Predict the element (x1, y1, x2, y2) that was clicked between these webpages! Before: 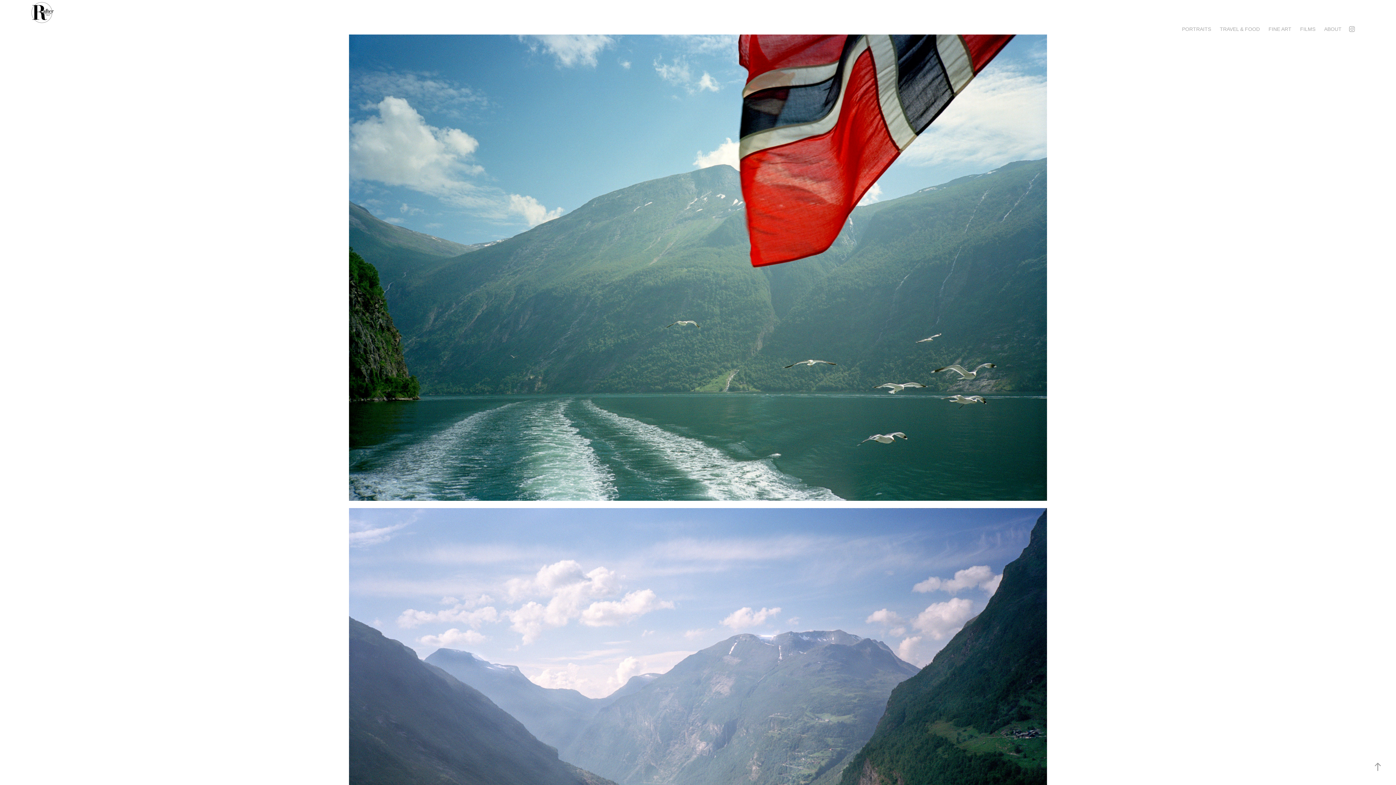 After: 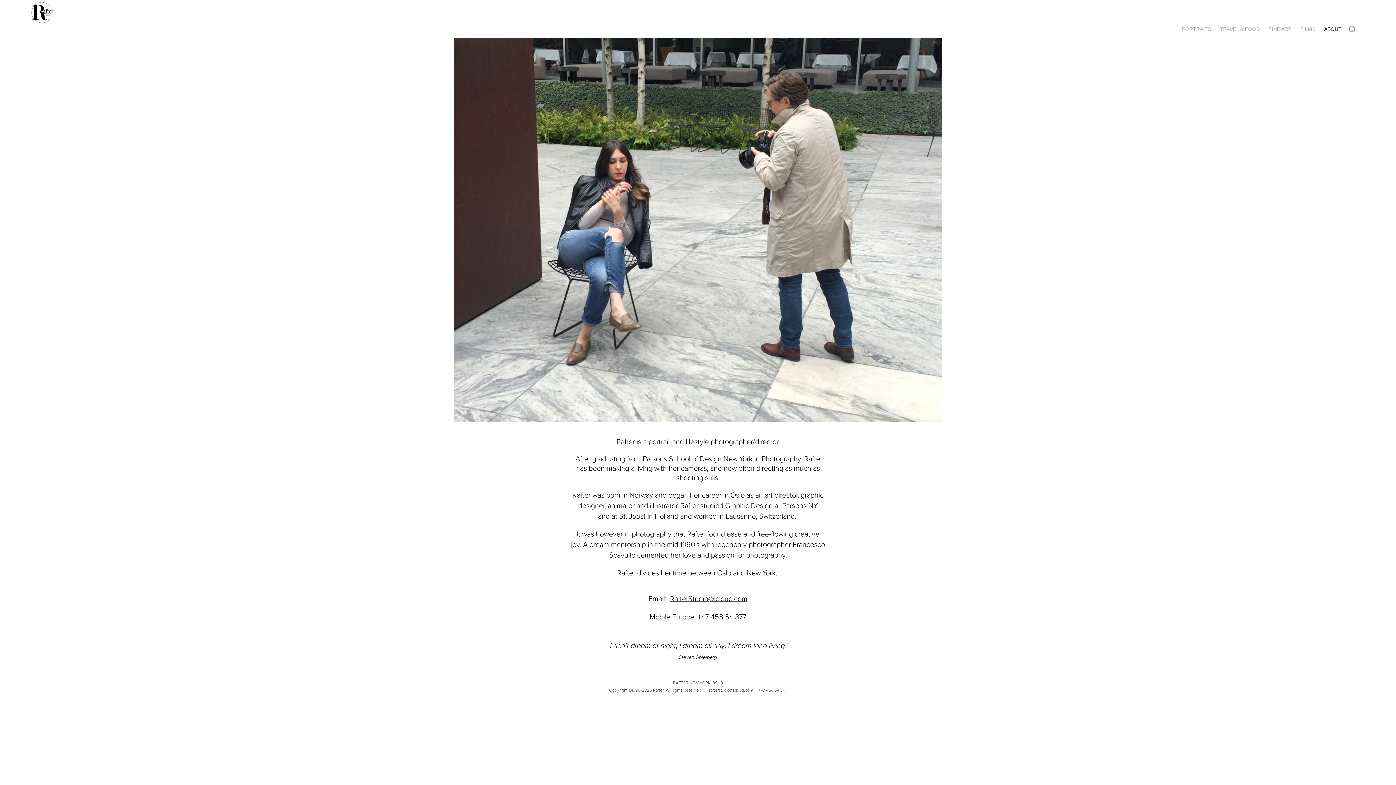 Action: label: ABOUT bbox: (1324, 26, 1341, 32)